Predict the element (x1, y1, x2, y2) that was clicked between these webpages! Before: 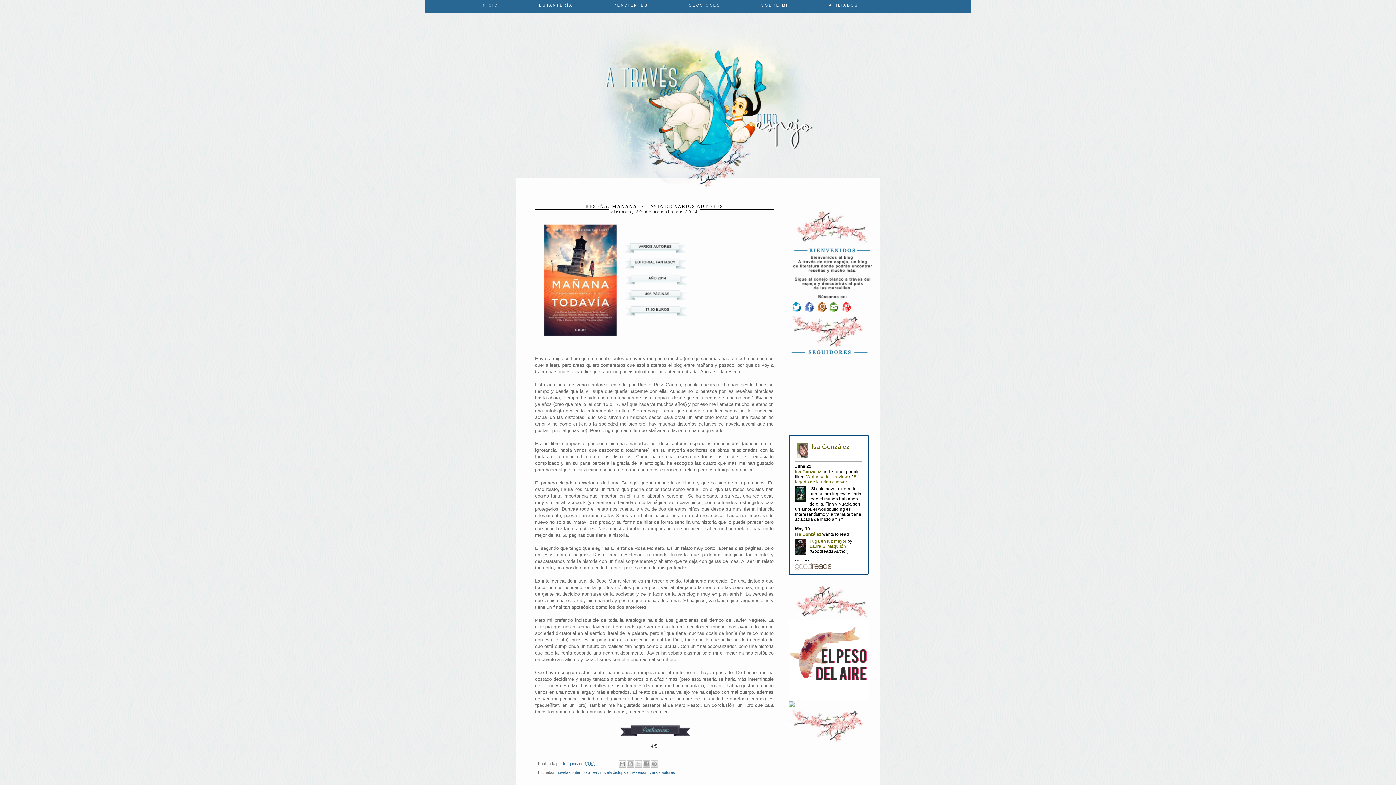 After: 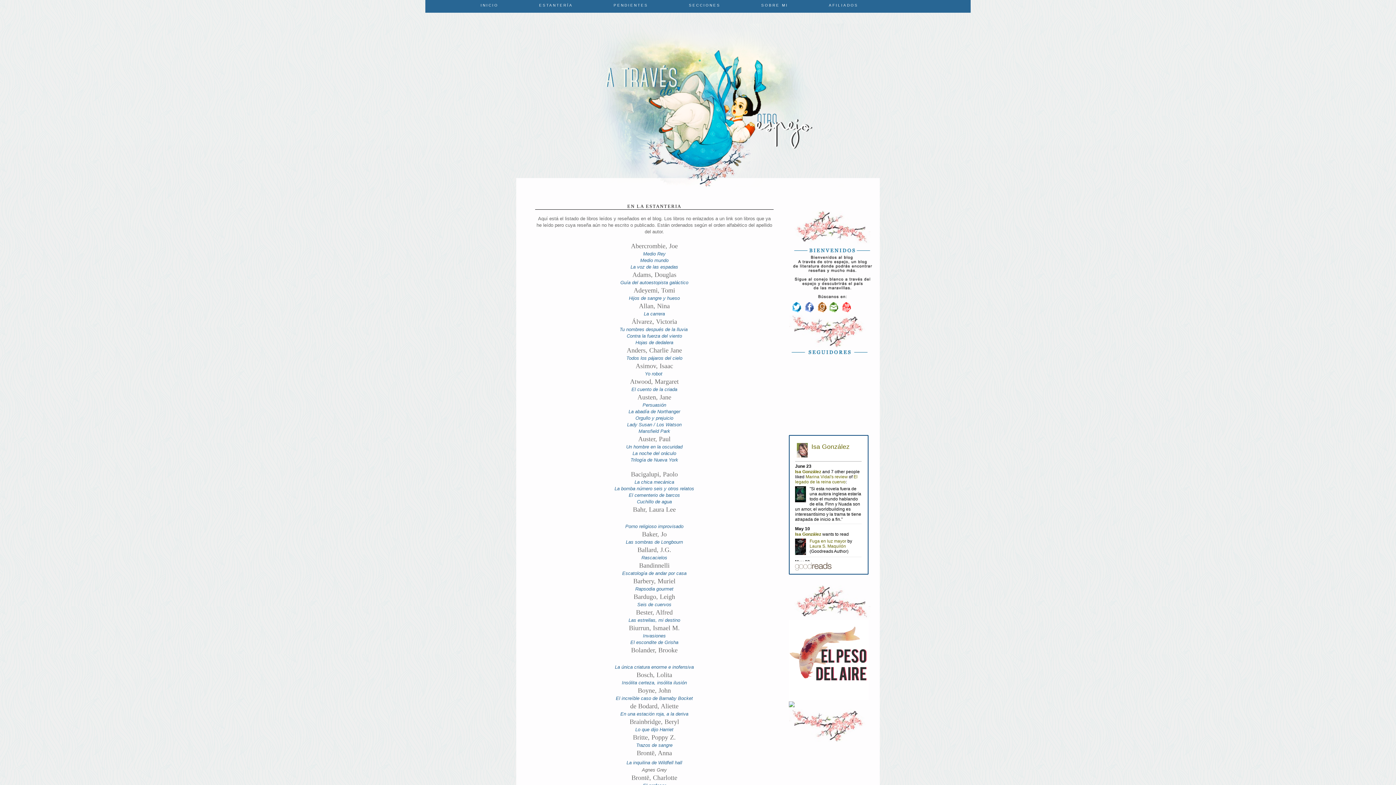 Action: bbox: (498, 0, 573, 10) label: ESTANTERÍA